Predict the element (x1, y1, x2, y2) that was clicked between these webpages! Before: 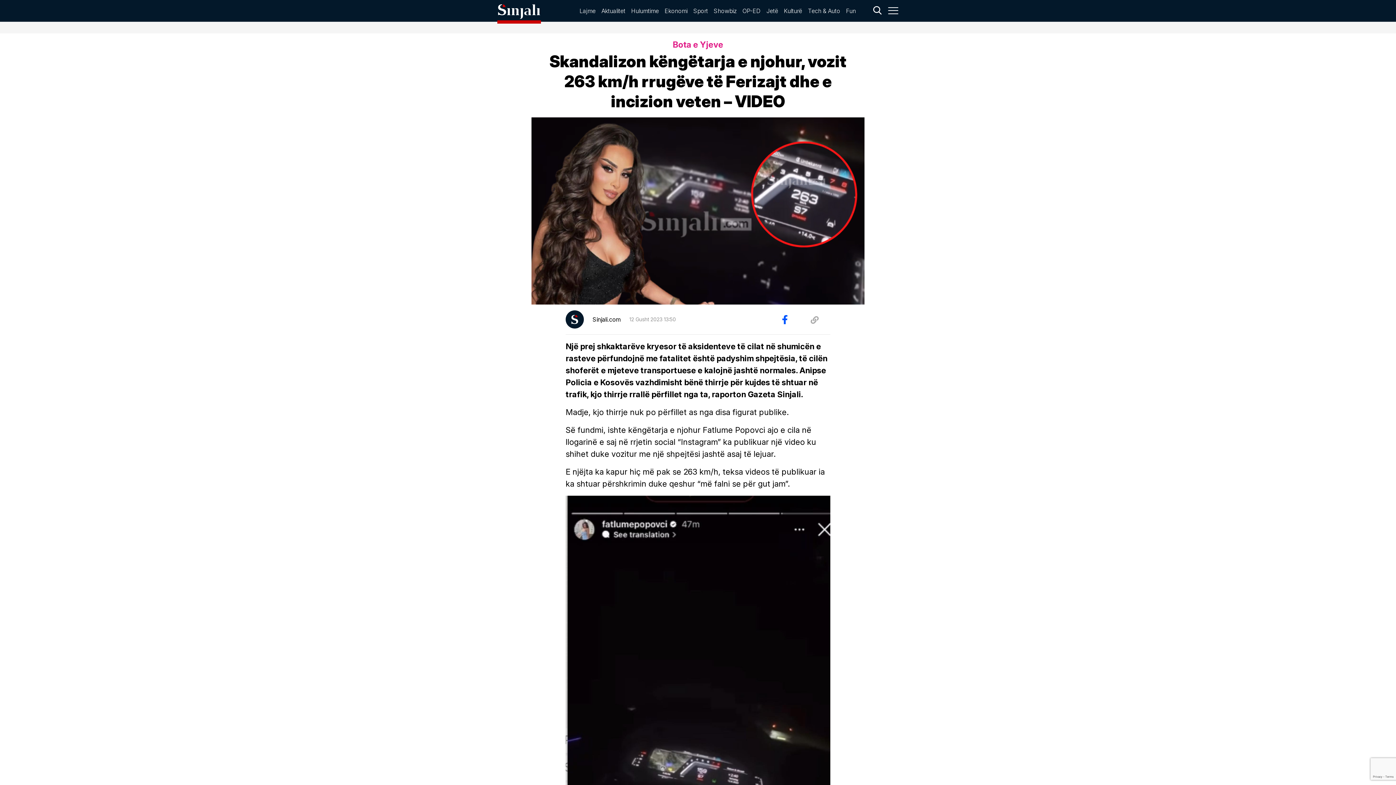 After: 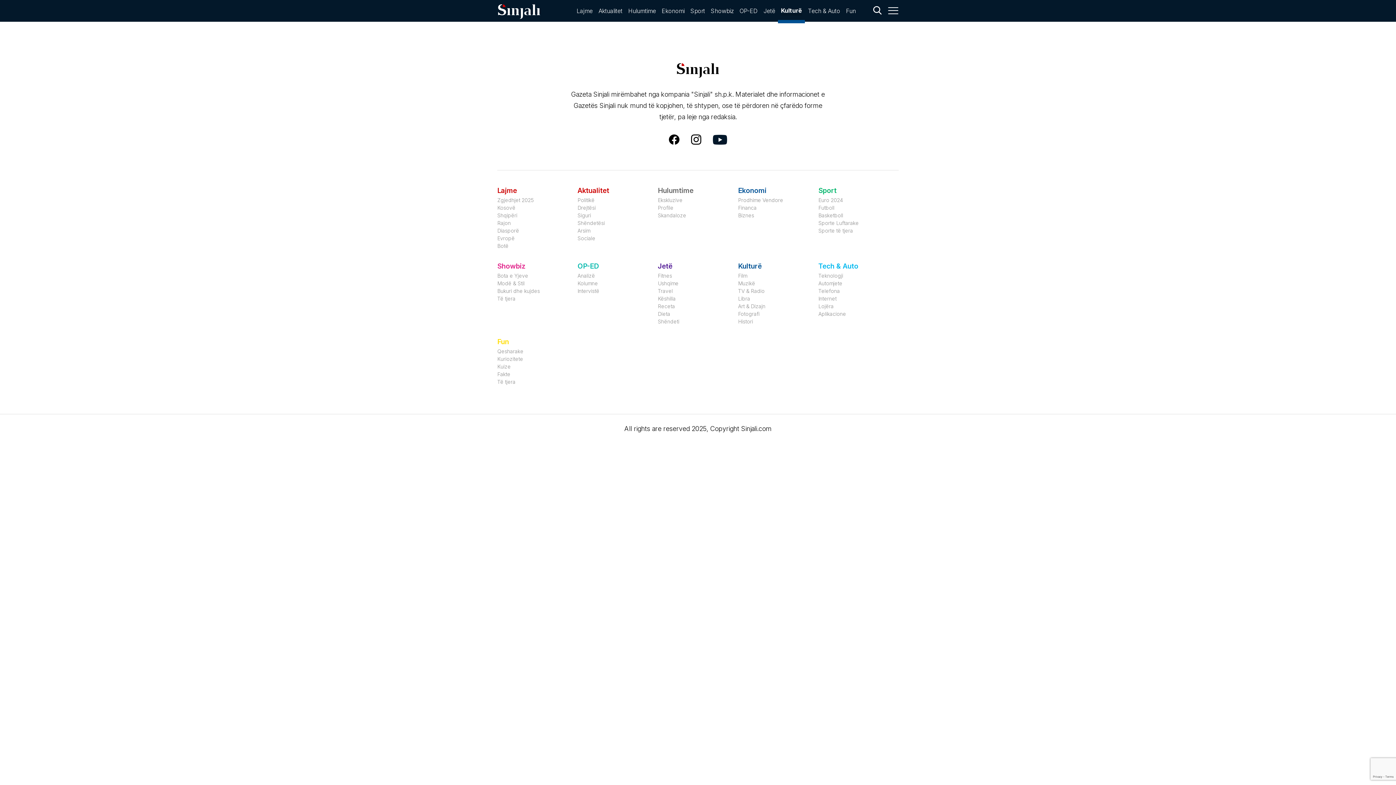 Action: bbox: (781, 6, 805, 14) label: Kulturë